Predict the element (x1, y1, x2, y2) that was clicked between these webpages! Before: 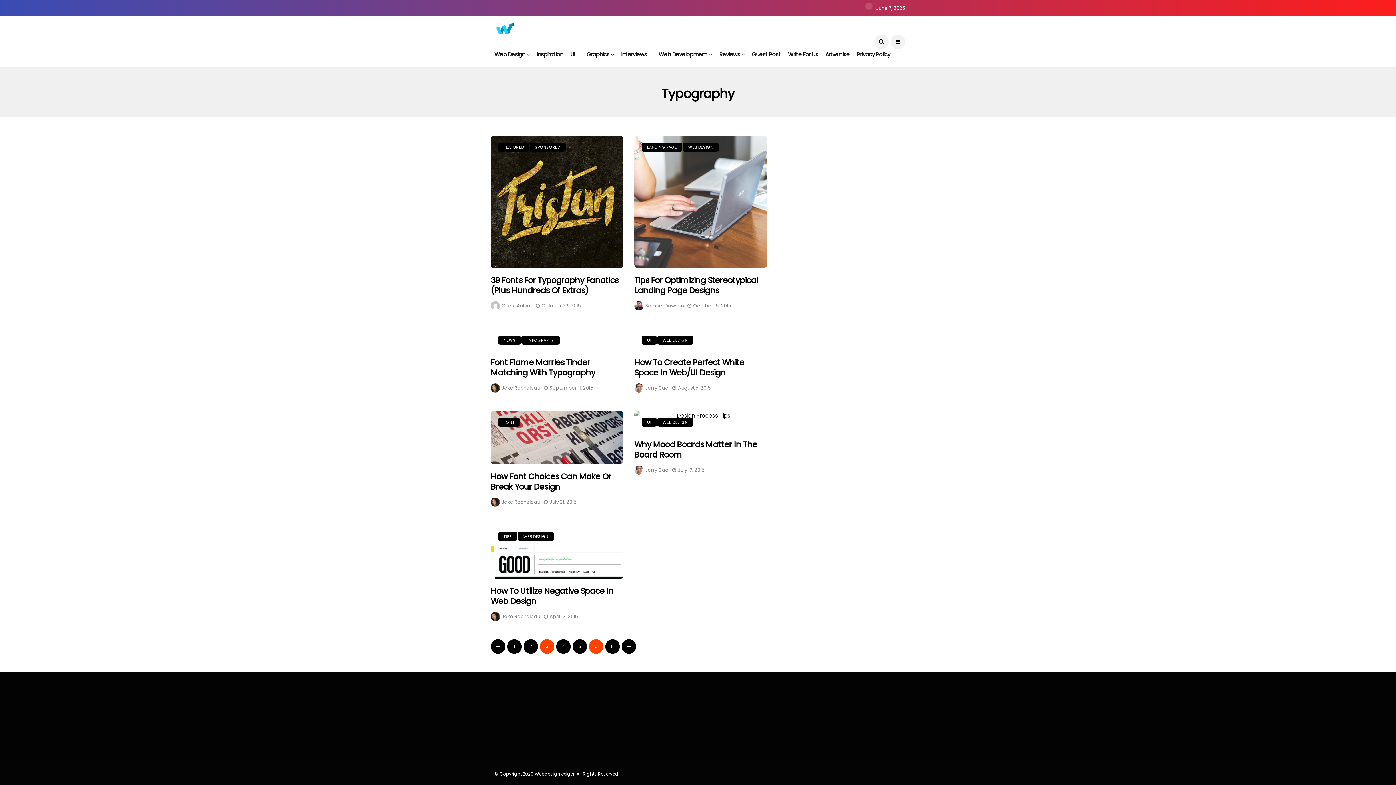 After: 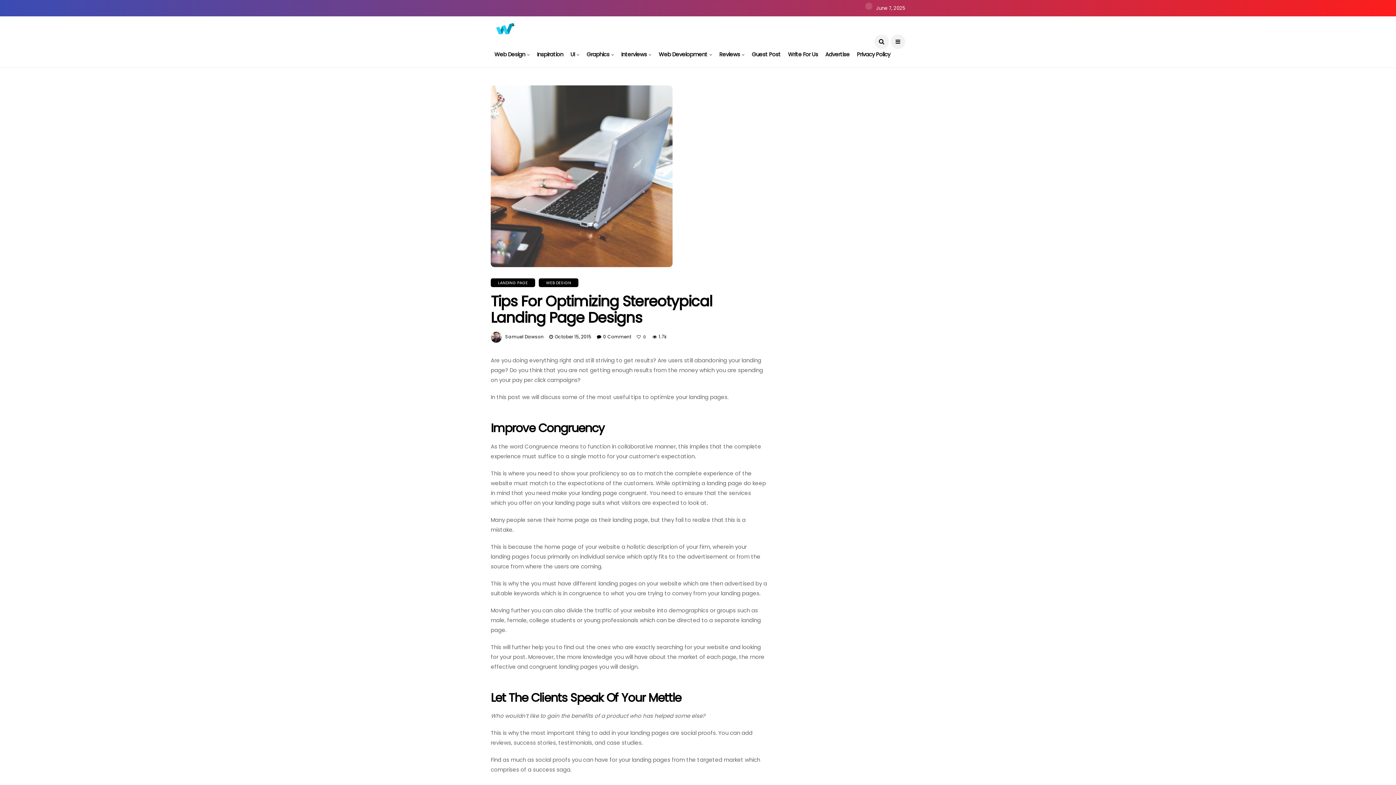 Action: bbox: (634, 274, 758, 296) label: Tips For Optimizing Stereotypical Landing Page Designs